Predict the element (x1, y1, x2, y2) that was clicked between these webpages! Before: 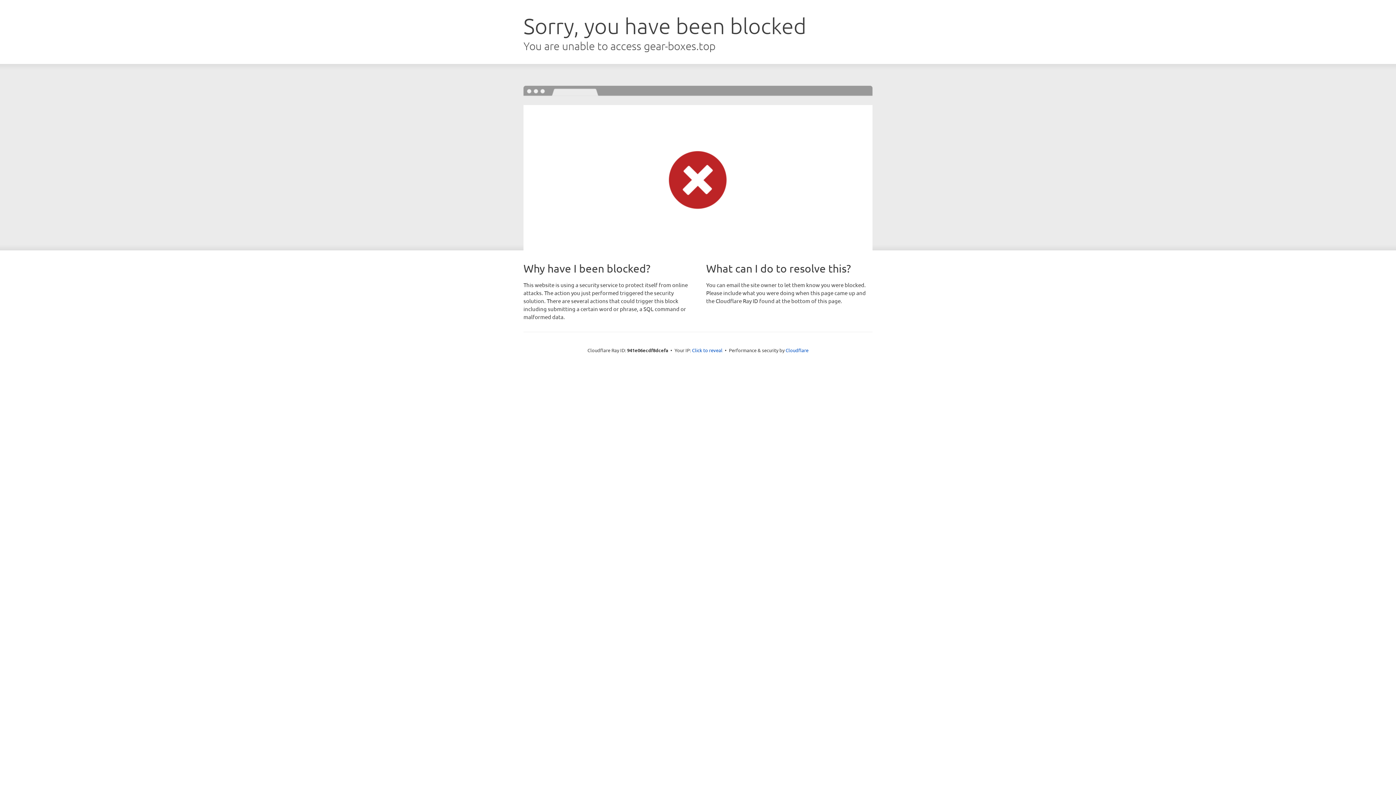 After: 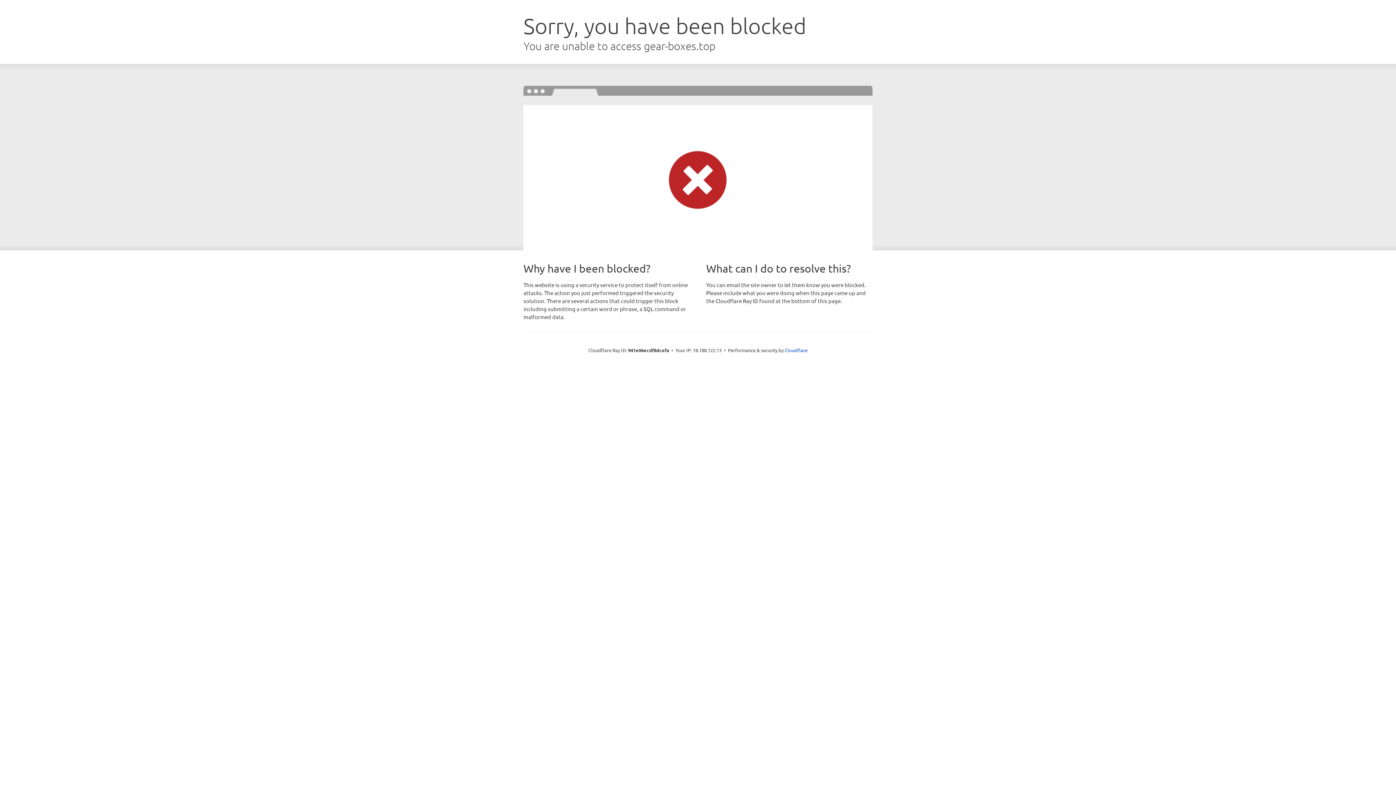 Action: bbox: (692, 346, 722, 353) label: Click to reveal